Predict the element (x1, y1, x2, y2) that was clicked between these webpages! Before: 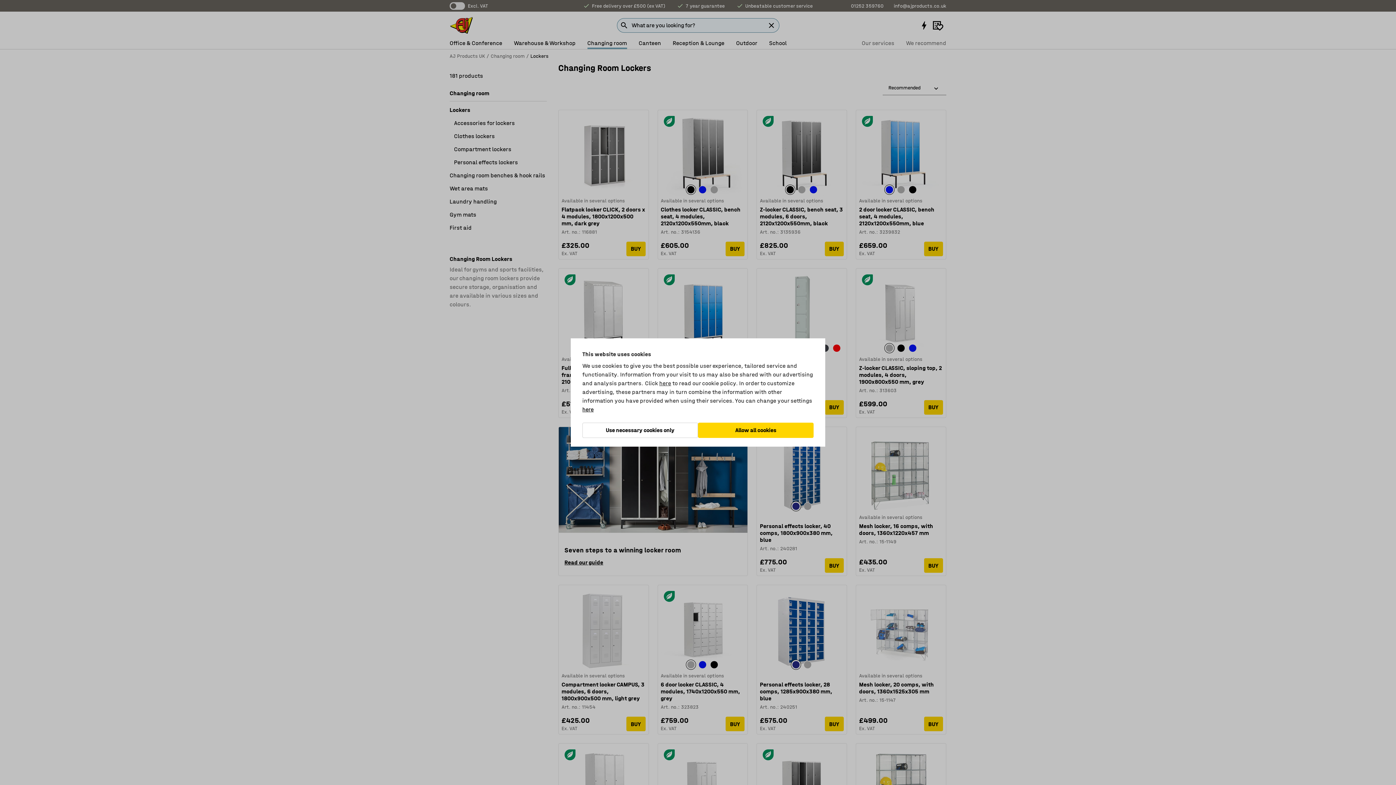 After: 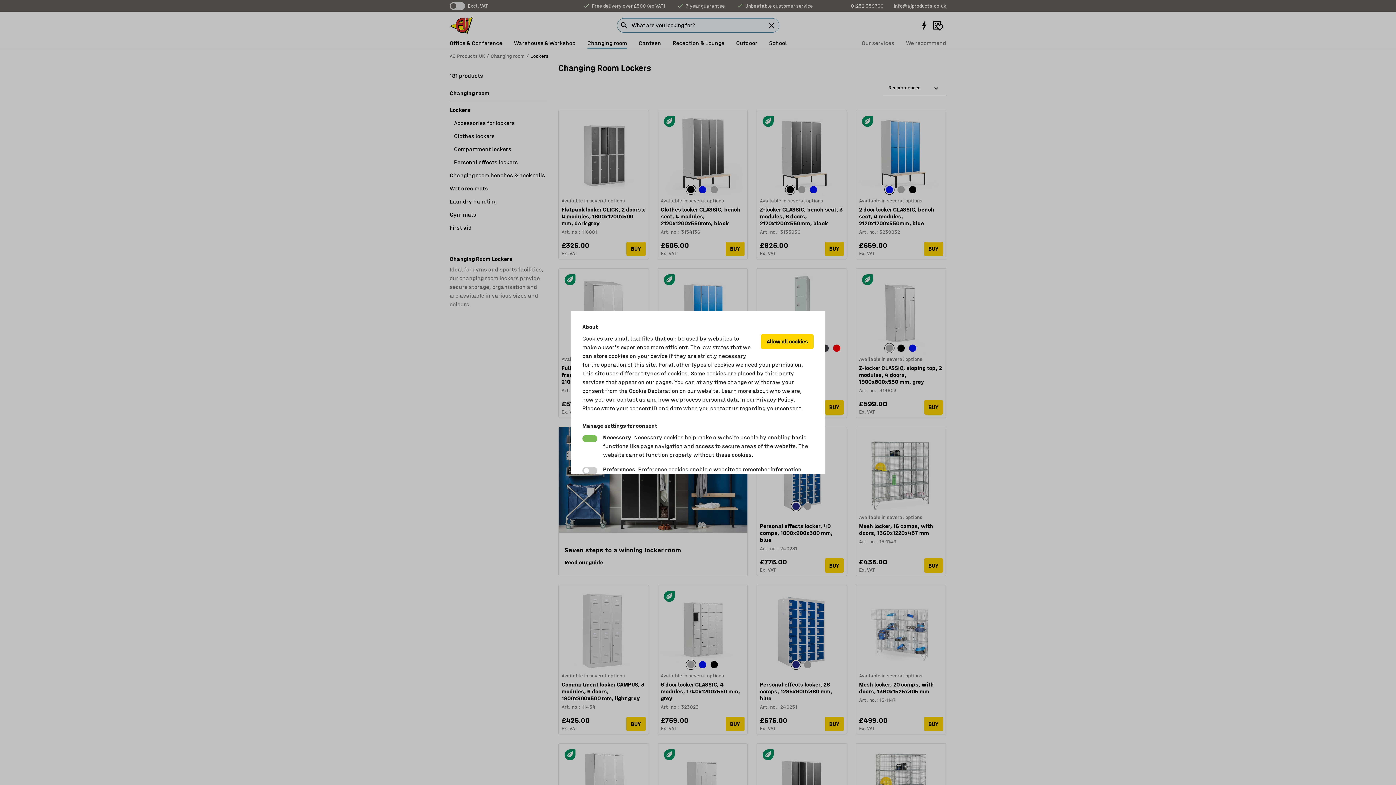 Action: bbox: (582, 405, 593, 414) label: here